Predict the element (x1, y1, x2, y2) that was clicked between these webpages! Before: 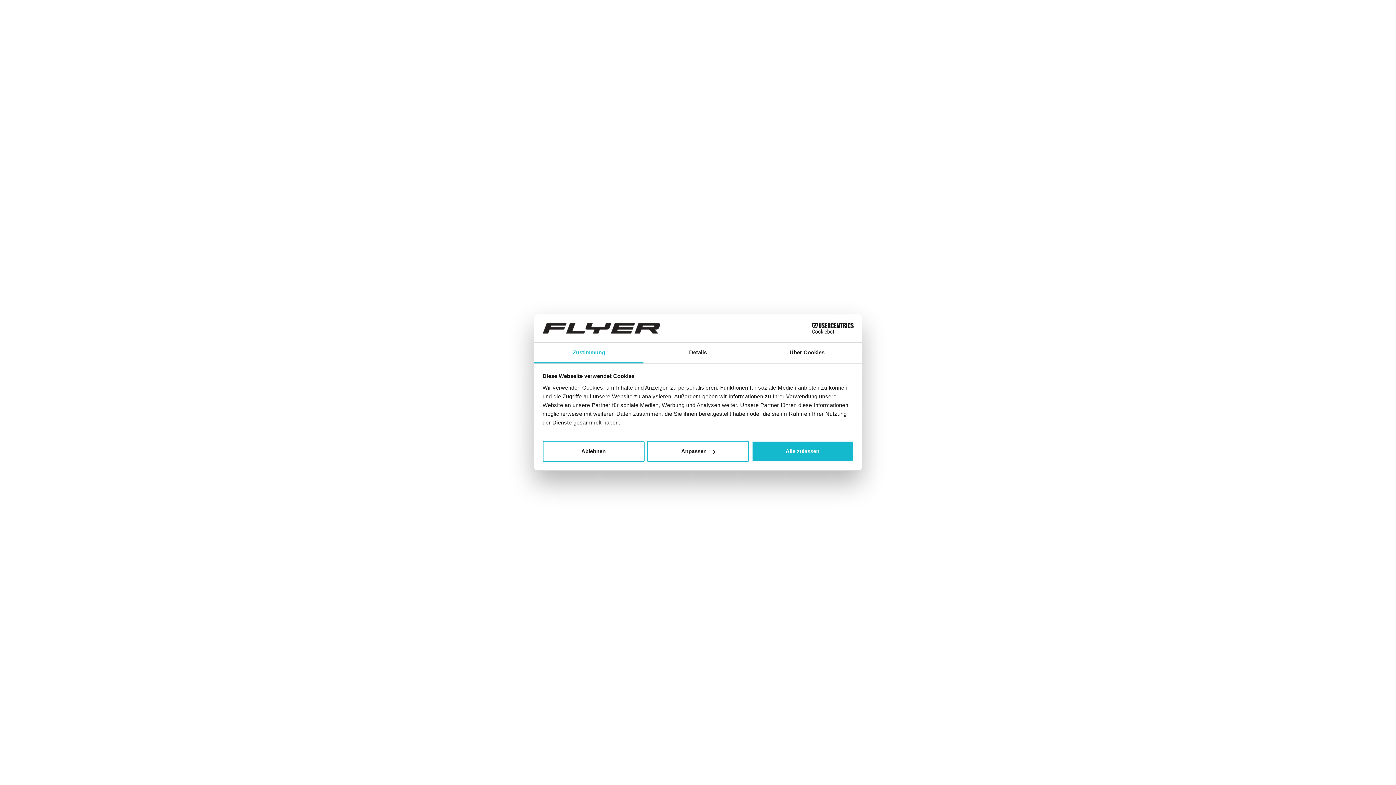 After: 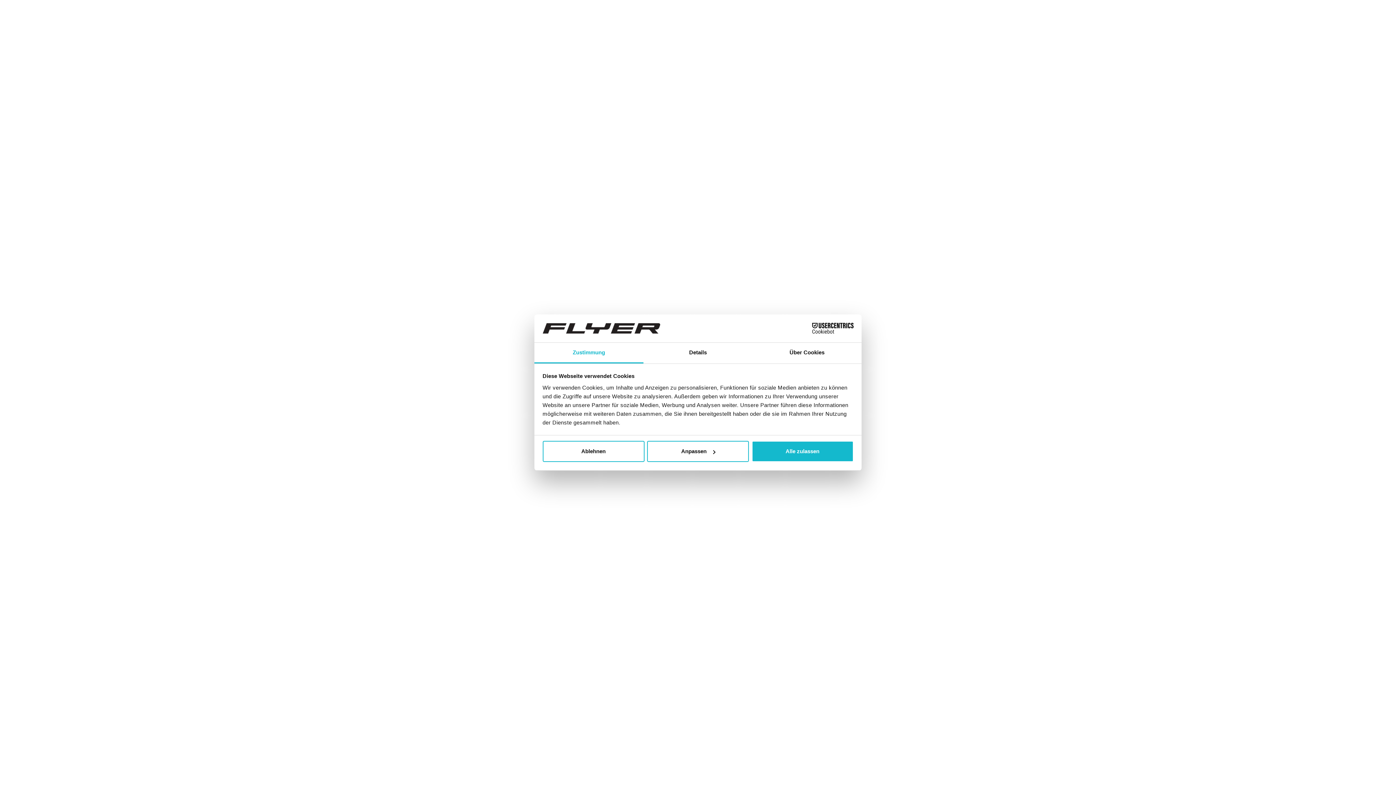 Action: label: Cookiebot - opens in a new window bbox: (790, 323, 853, 334)